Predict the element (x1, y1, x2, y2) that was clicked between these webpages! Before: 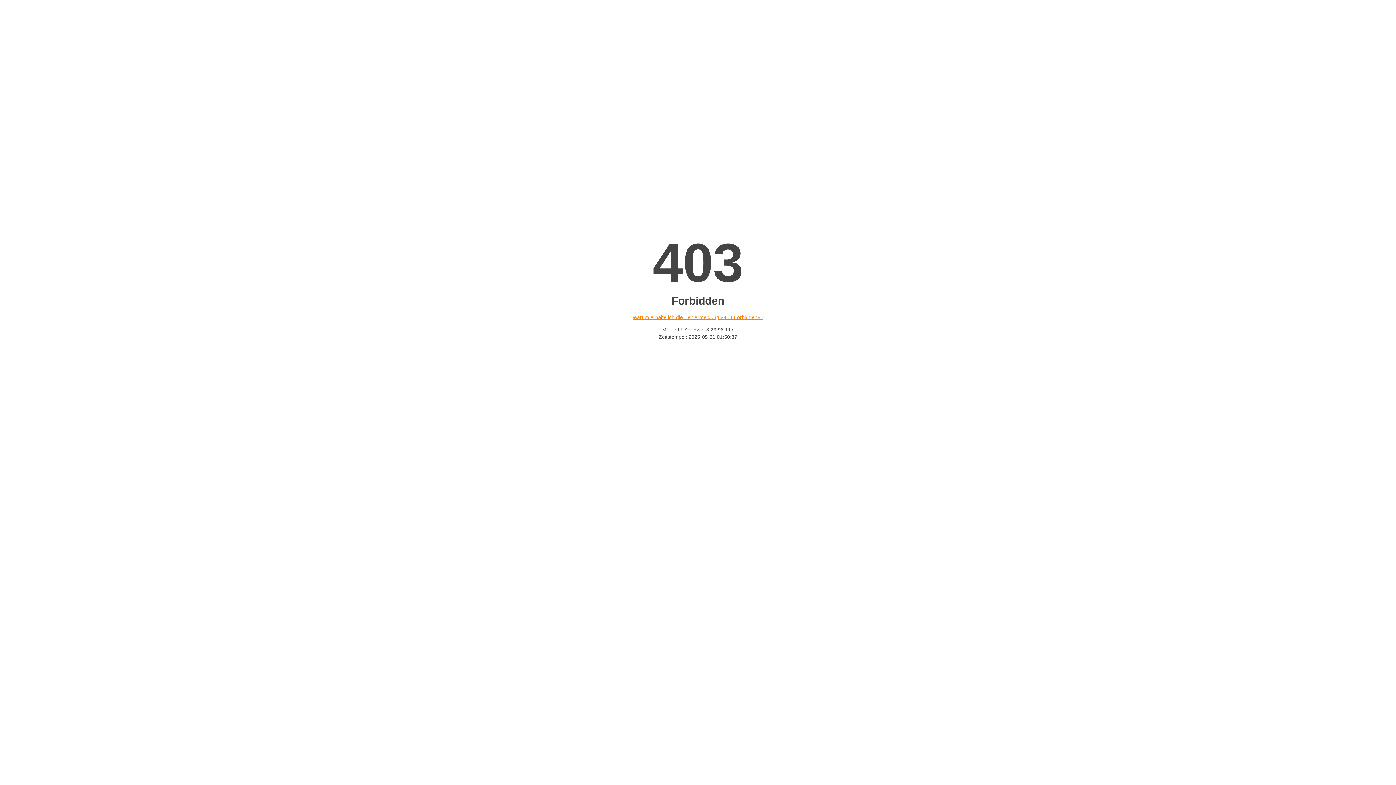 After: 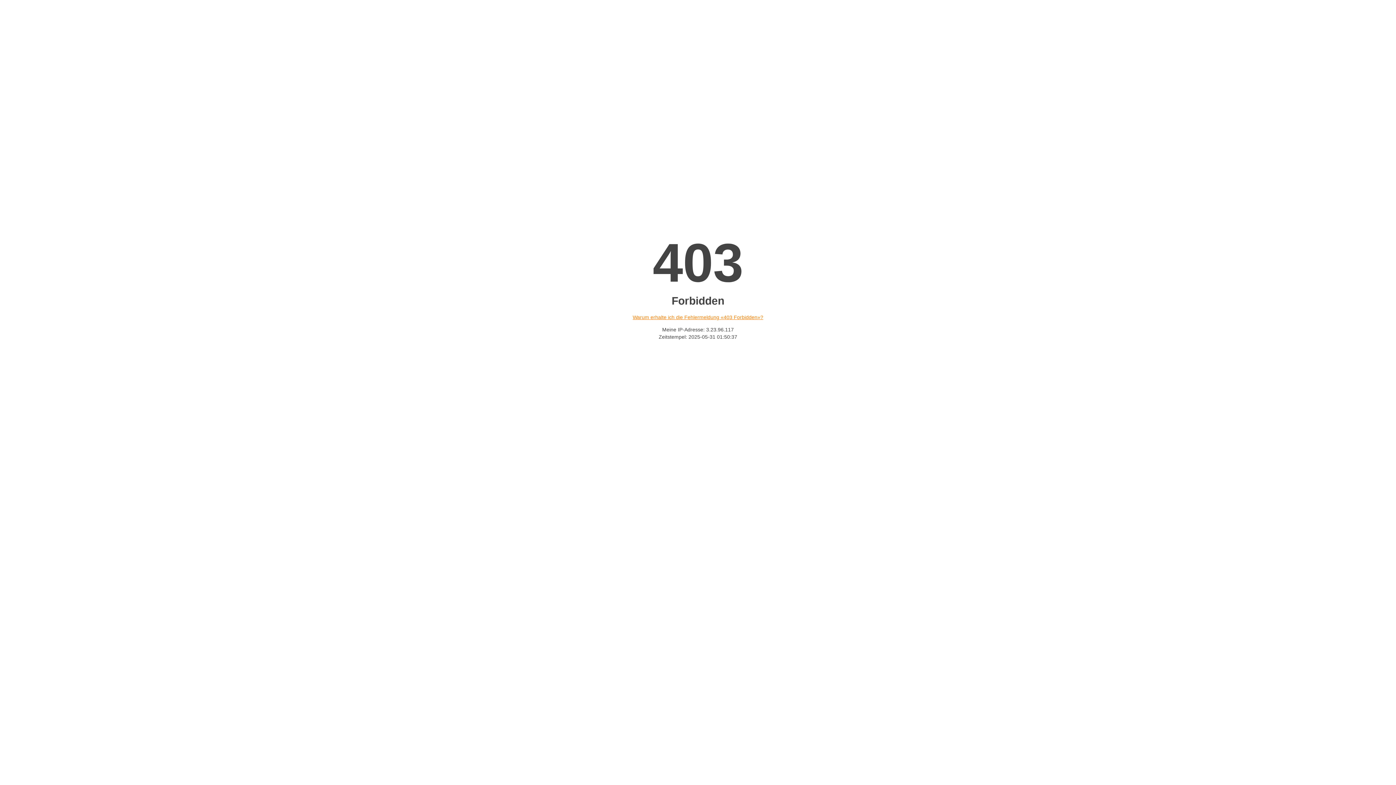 Action: bbox: (632, 314, 763, 320) label: Warum erhalte ich die Fehlermeldung «403 Forbidden»?